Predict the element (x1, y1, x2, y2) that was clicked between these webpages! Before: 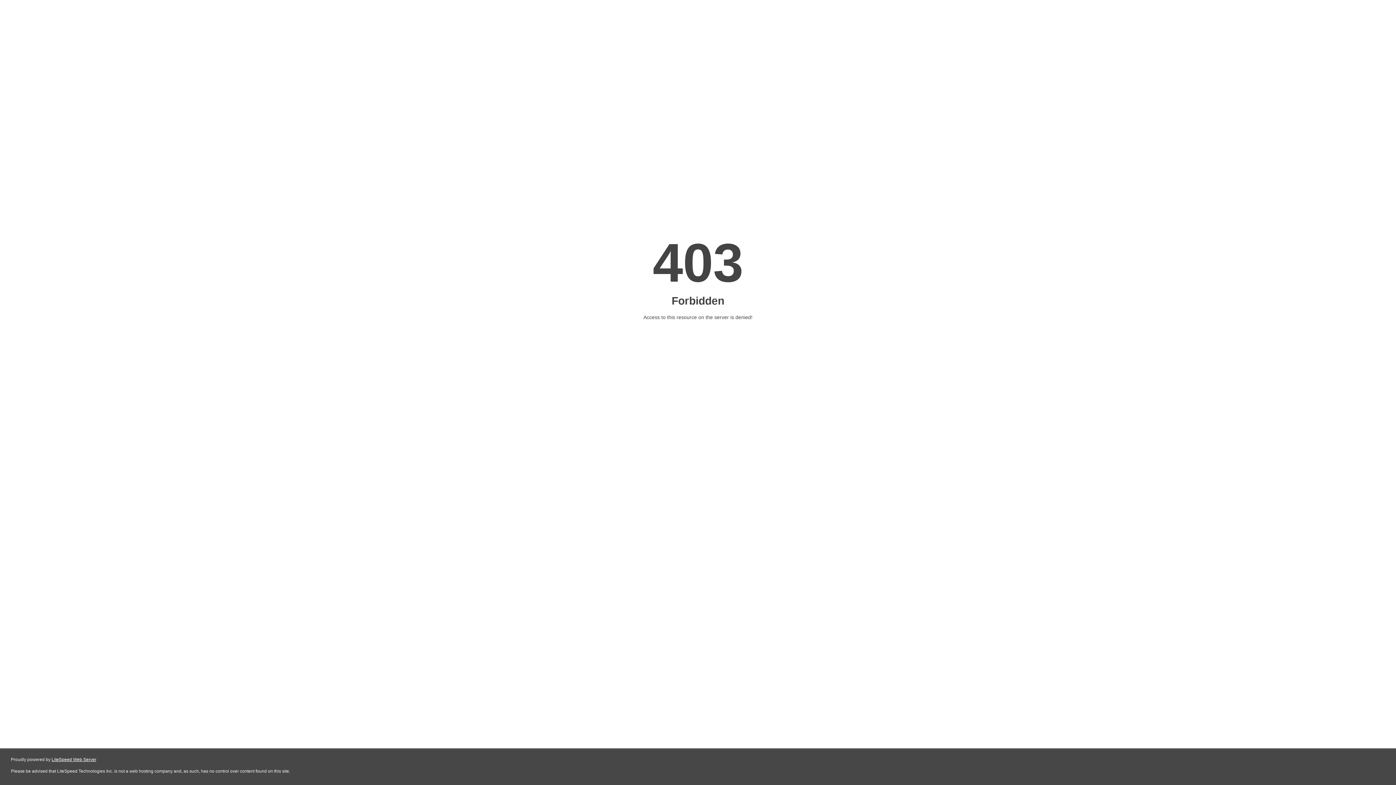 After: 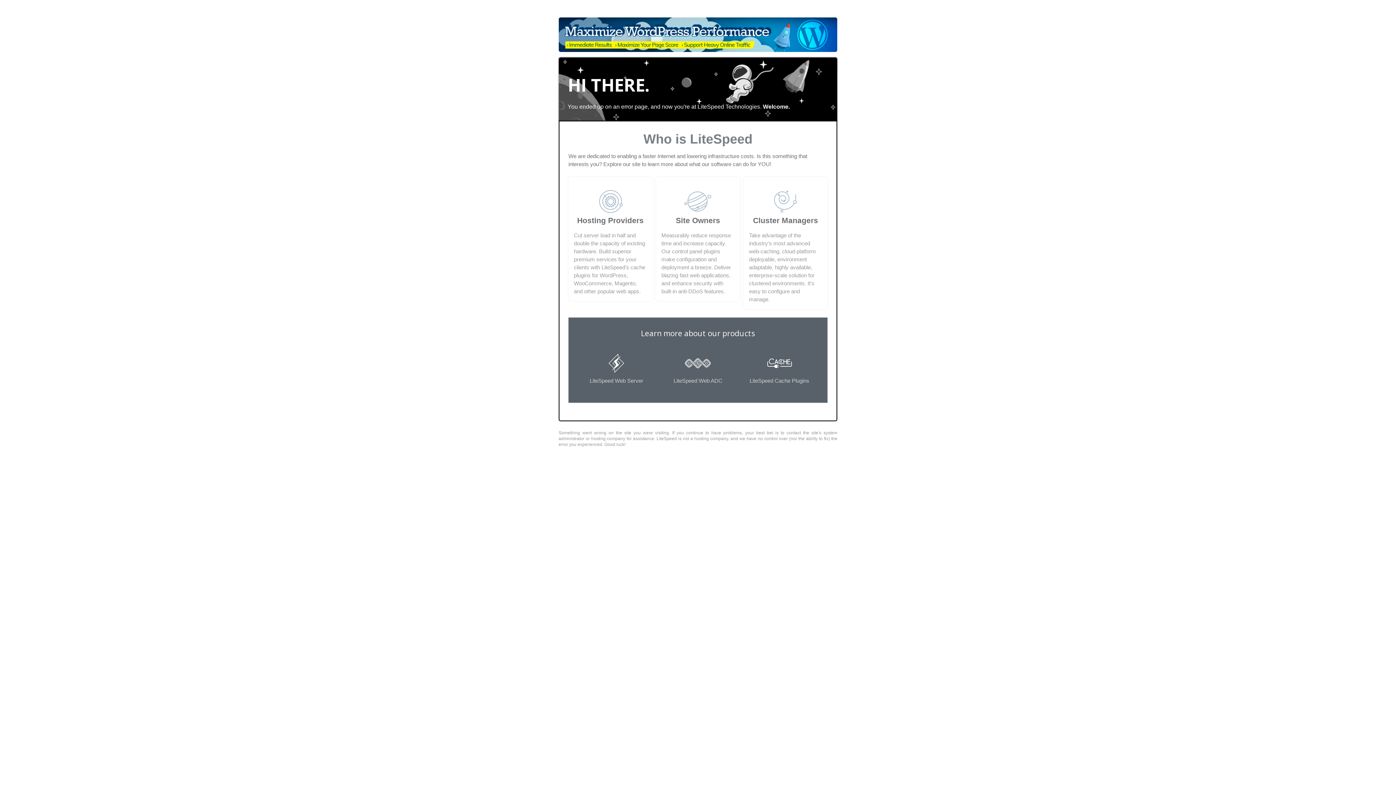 Action: label: LiteSpeed Web Server bbox: (51, 757, 96, 762)